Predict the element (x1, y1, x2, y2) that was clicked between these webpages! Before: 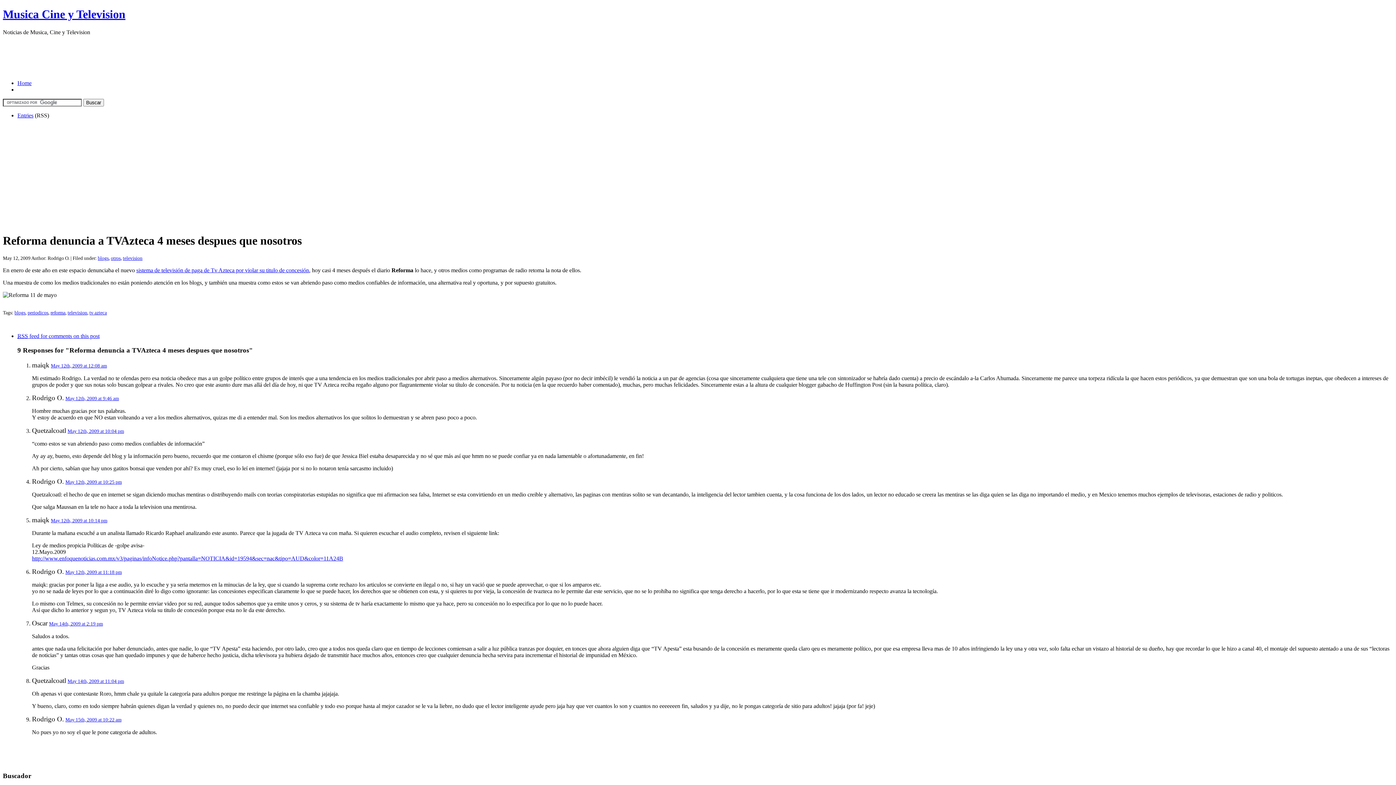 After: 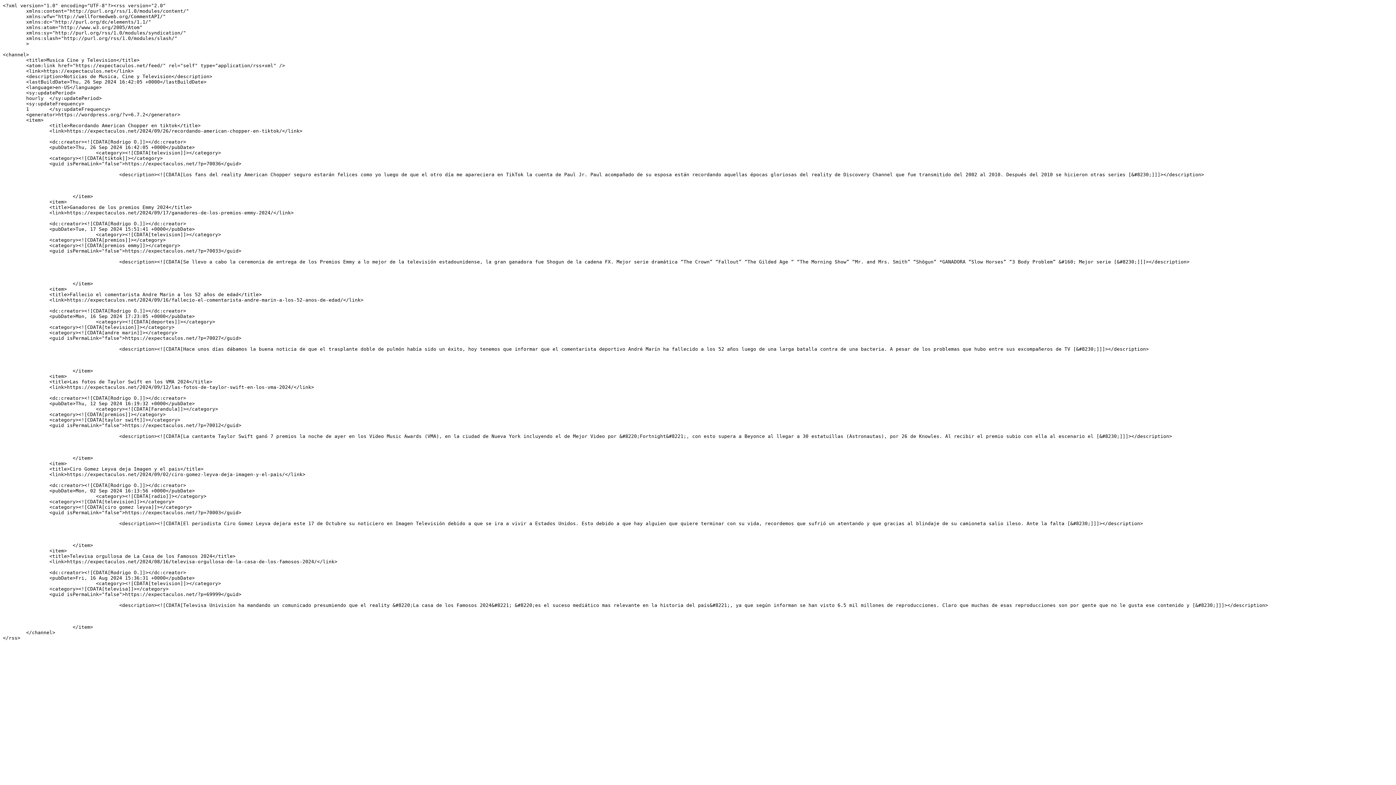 Action: label: Entries bbox: (17, 112, 33, 118)